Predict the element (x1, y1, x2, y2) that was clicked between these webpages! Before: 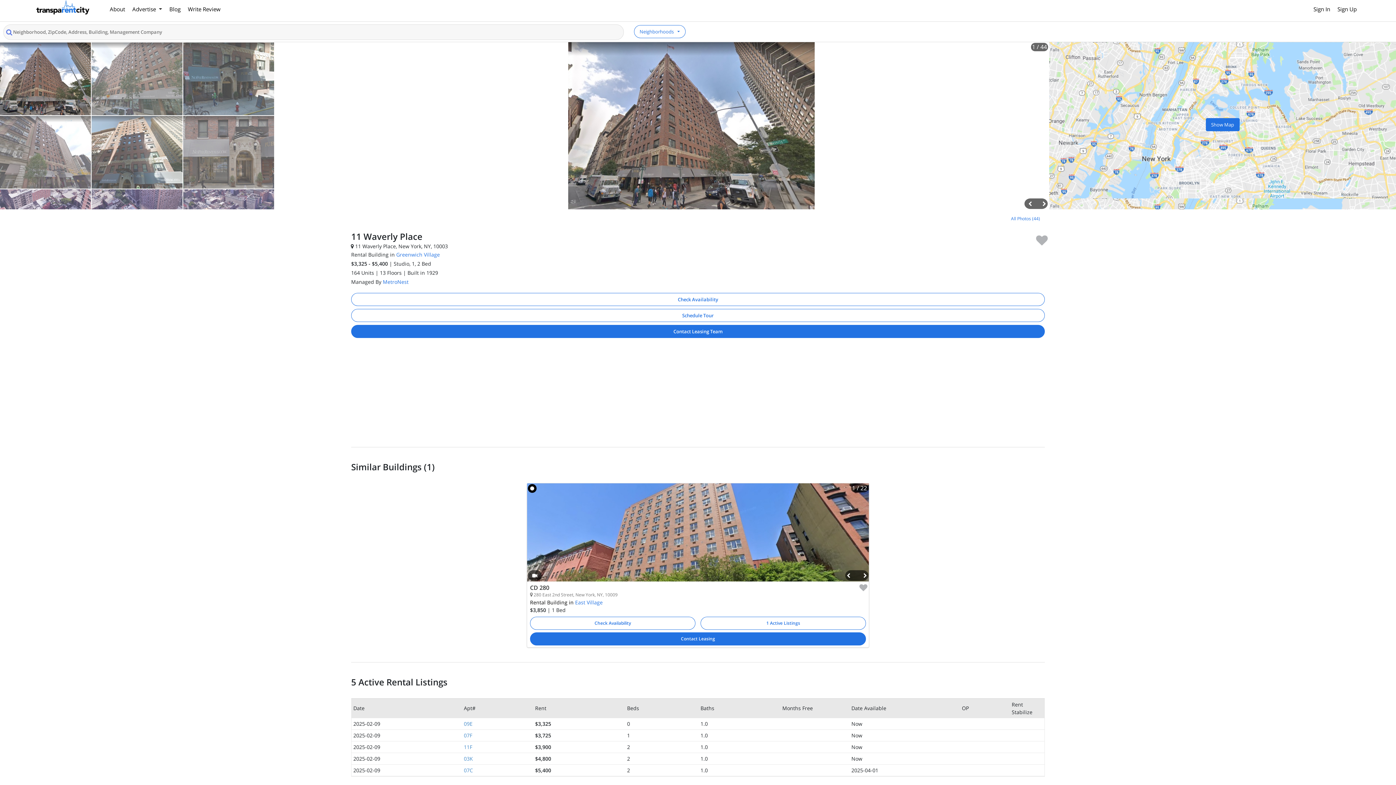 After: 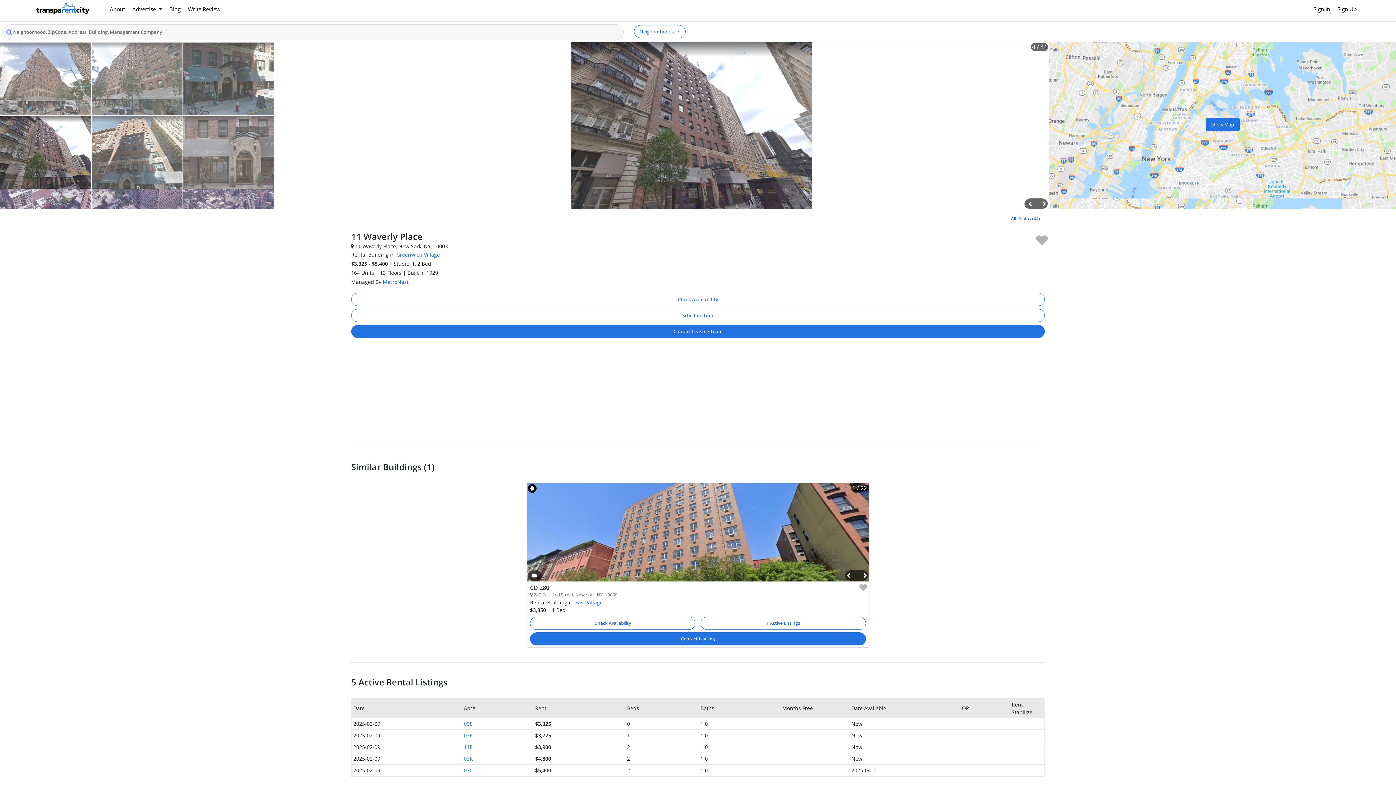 Action: bbox: (0, 116, 90, 188)